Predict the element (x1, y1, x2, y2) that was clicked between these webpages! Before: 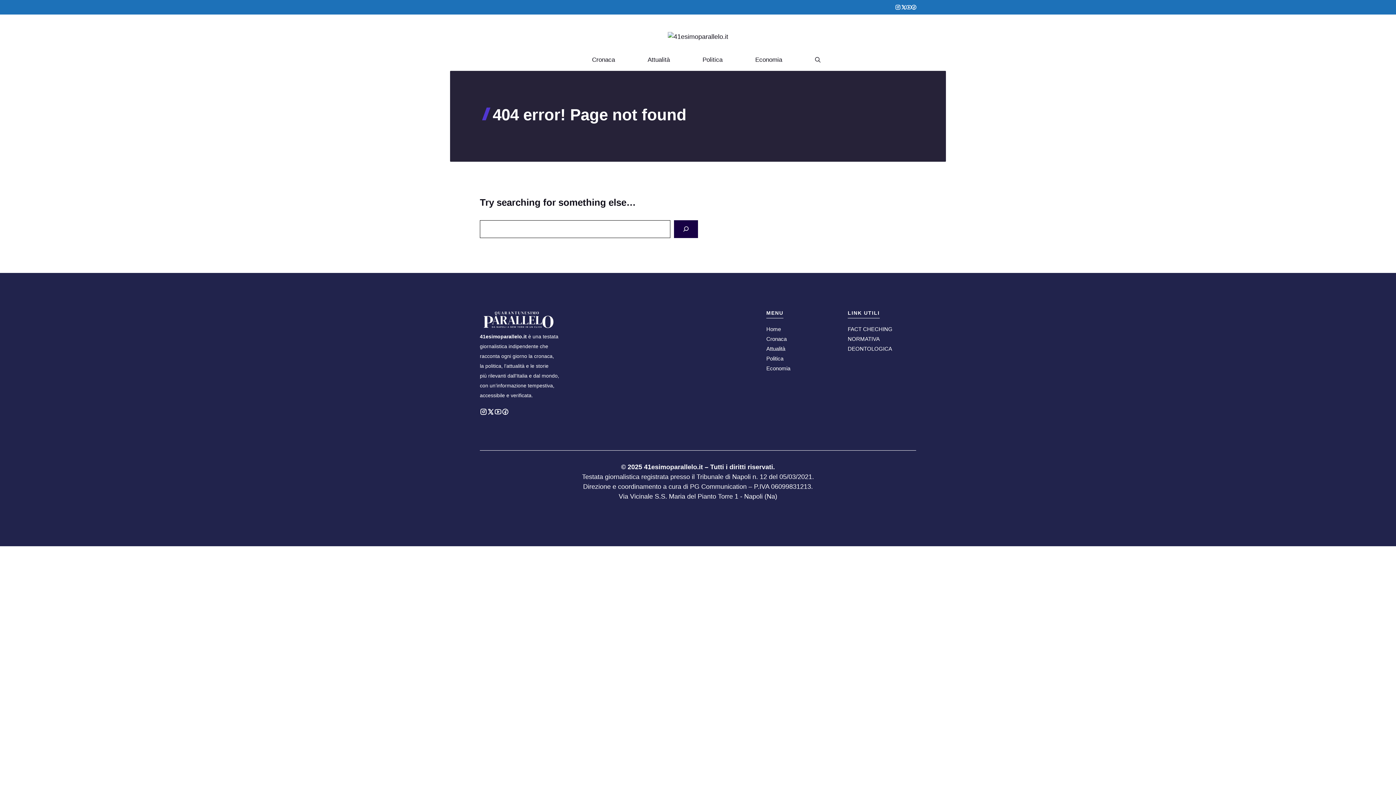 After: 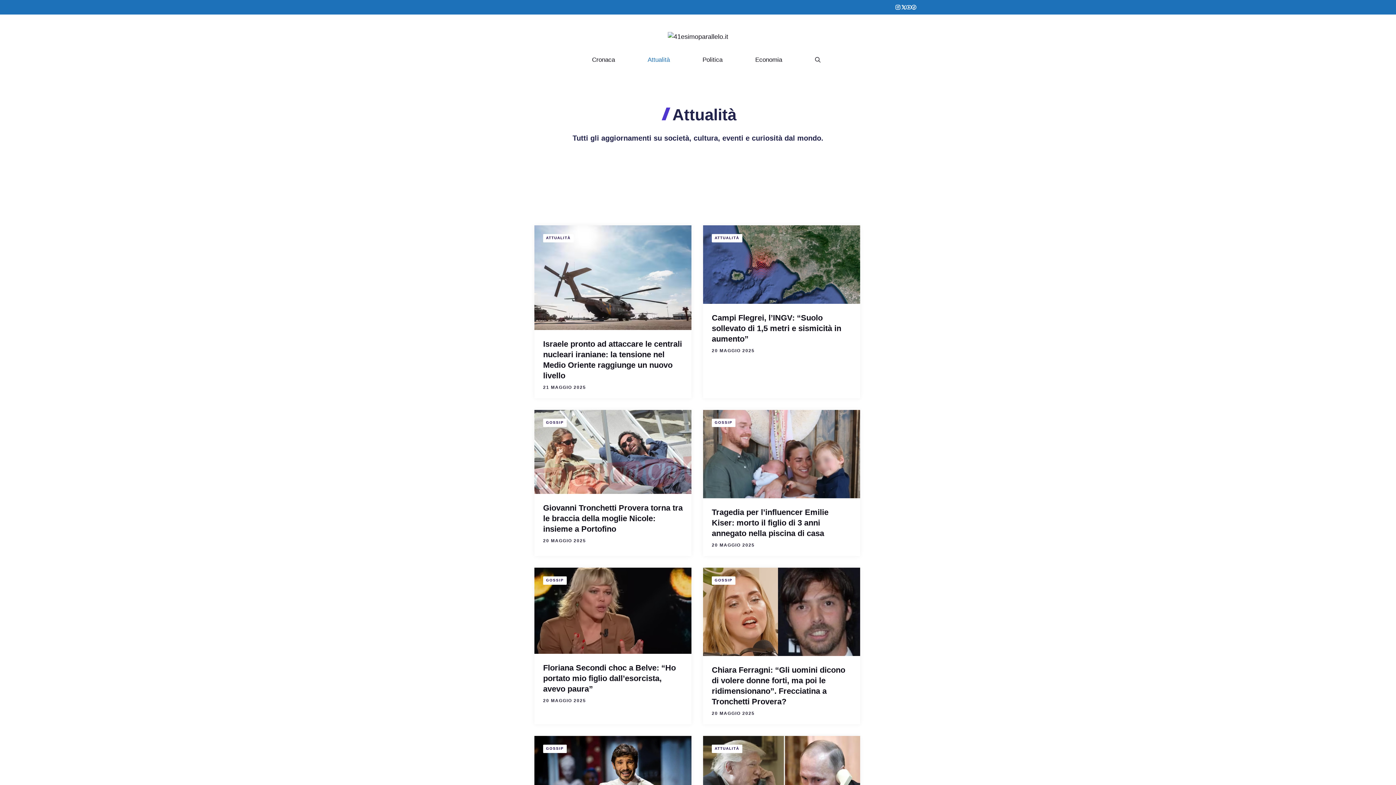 Action: bbox: (631, 49, 686, 70) label: Attualità